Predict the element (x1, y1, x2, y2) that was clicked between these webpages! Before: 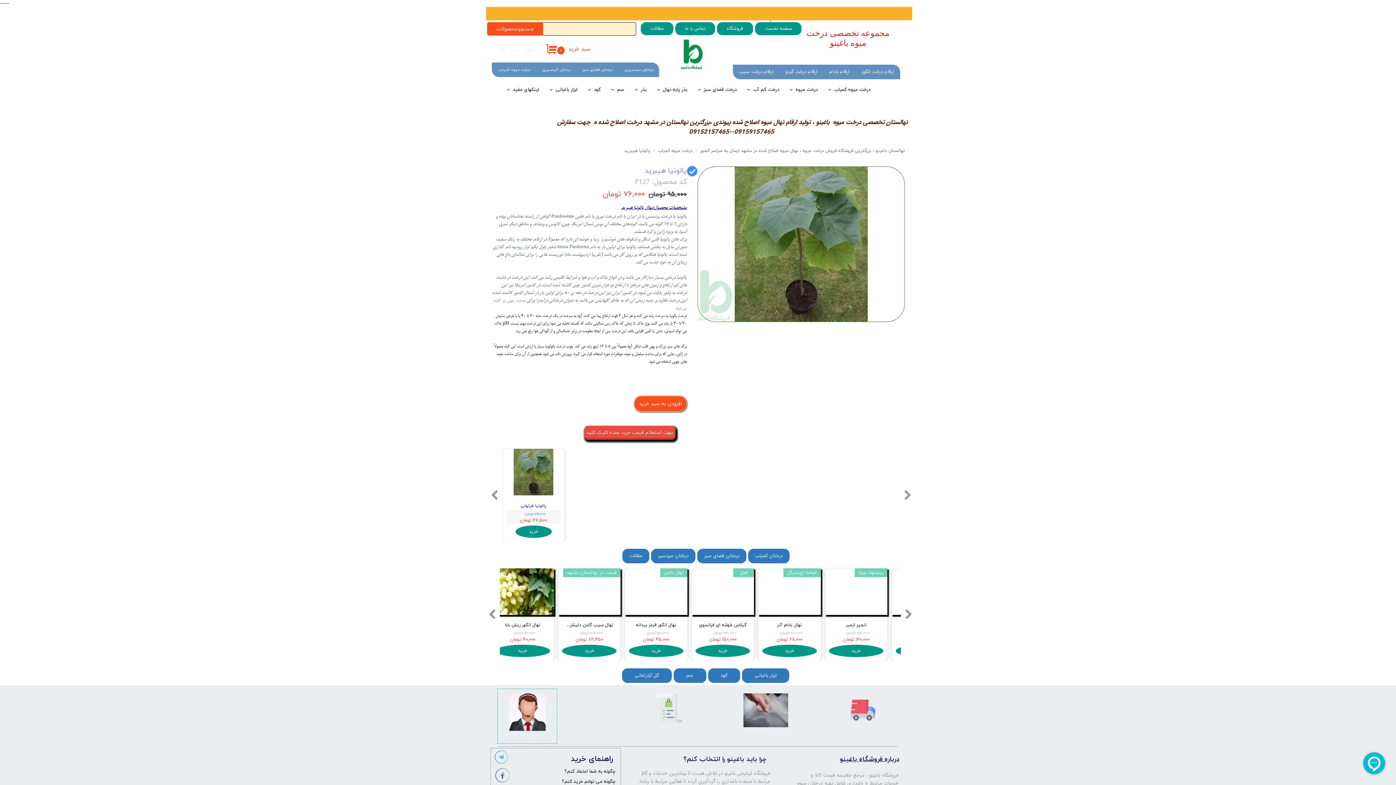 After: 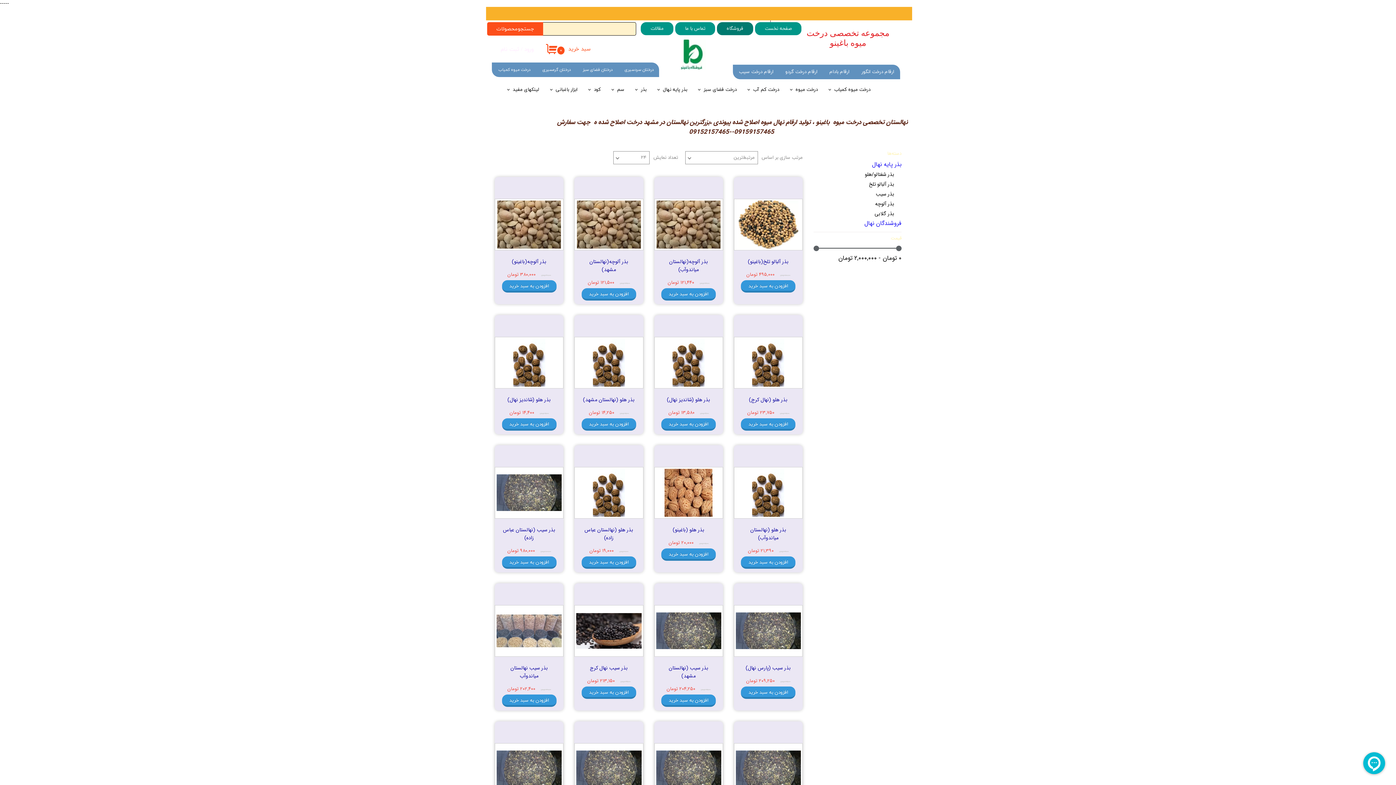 Action: bbox: (652, 81, 692, 98) label: بذر پایه نهال